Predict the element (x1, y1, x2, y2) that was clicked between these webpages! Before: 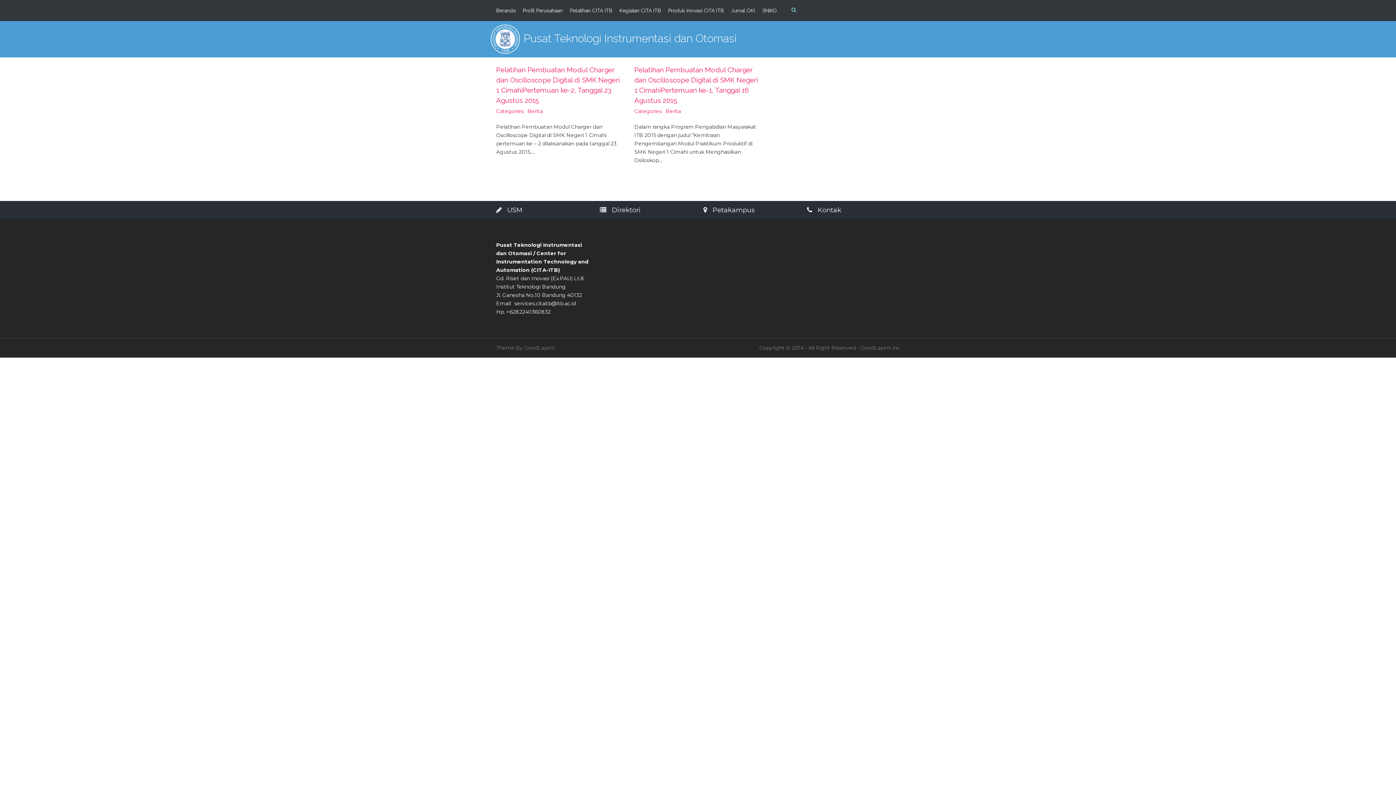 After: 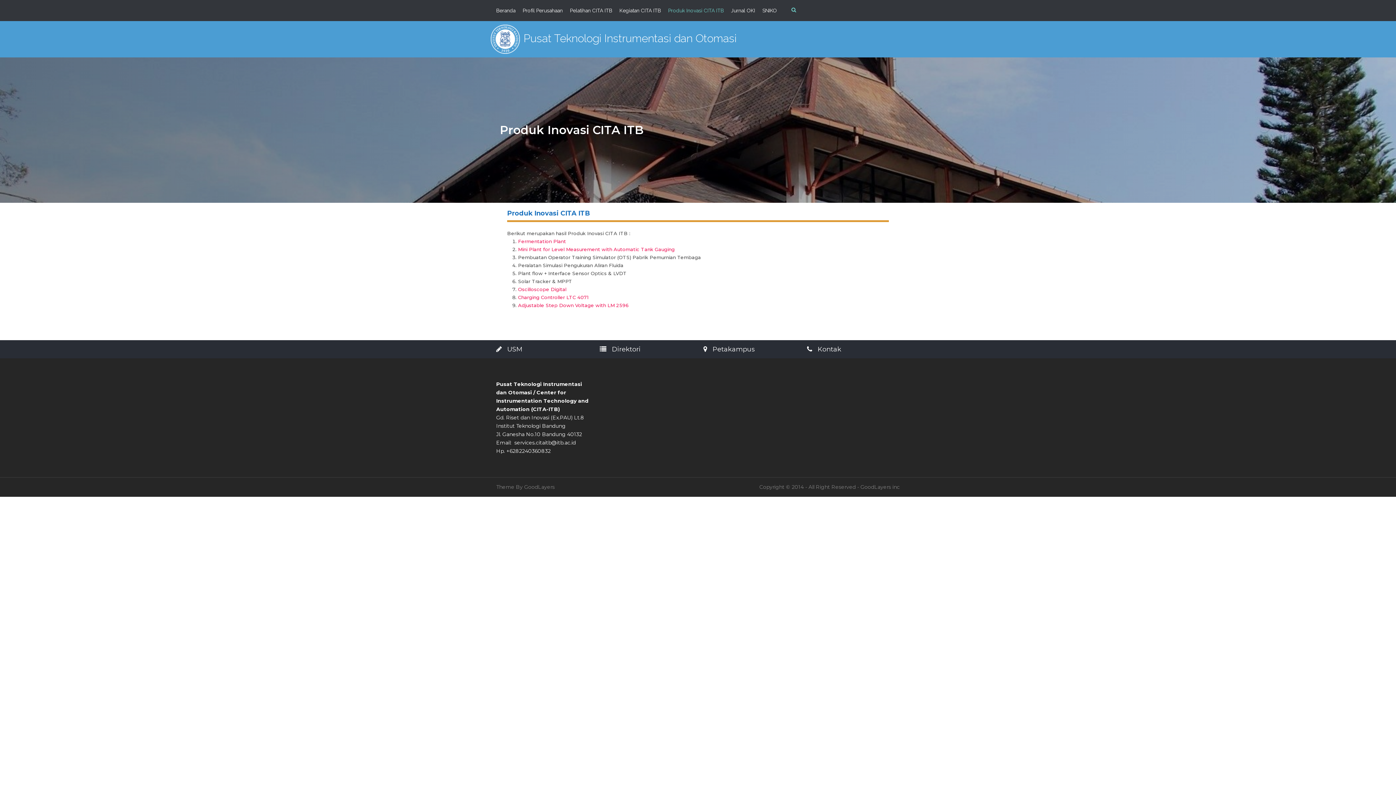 Action: bbox: (668, 7, 731, 21) label: Produk Inovasi CITA ITB